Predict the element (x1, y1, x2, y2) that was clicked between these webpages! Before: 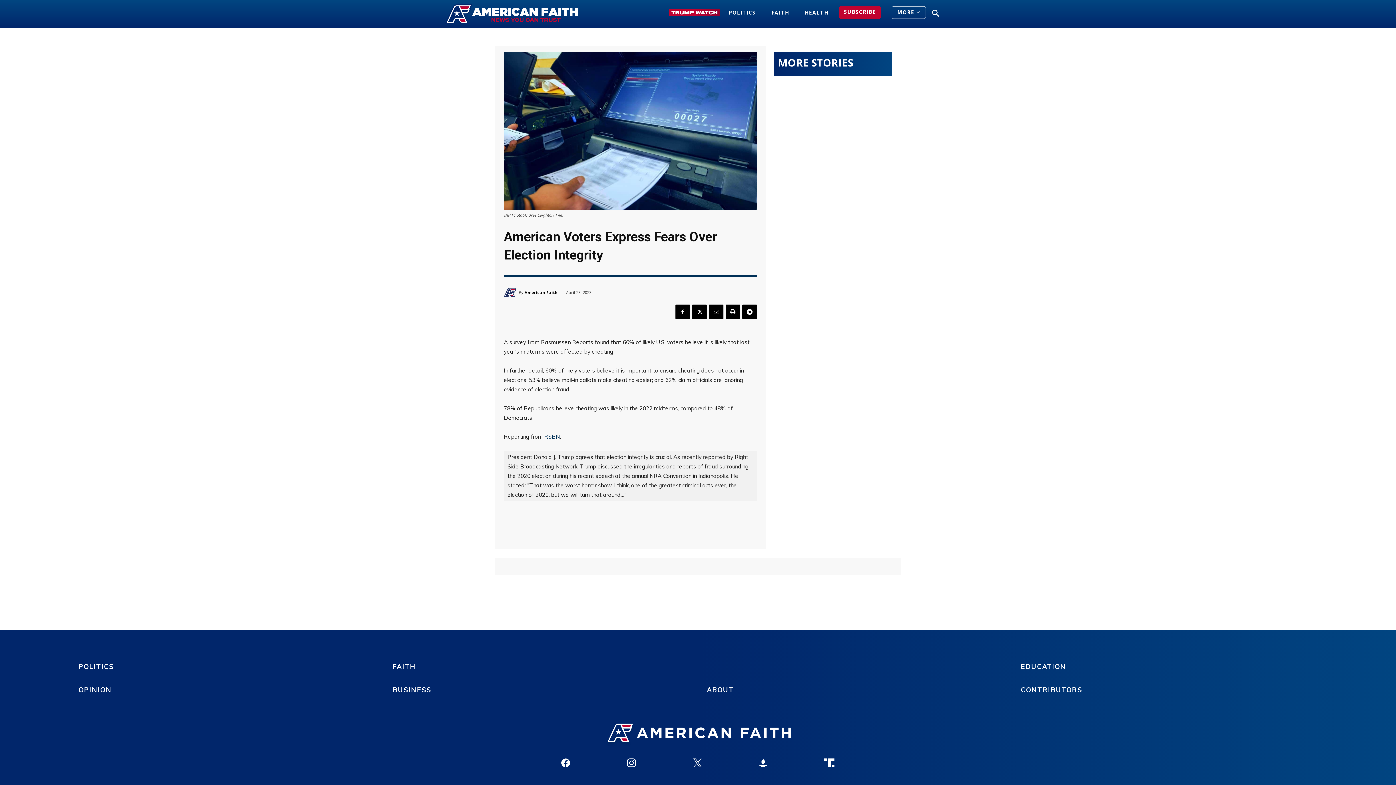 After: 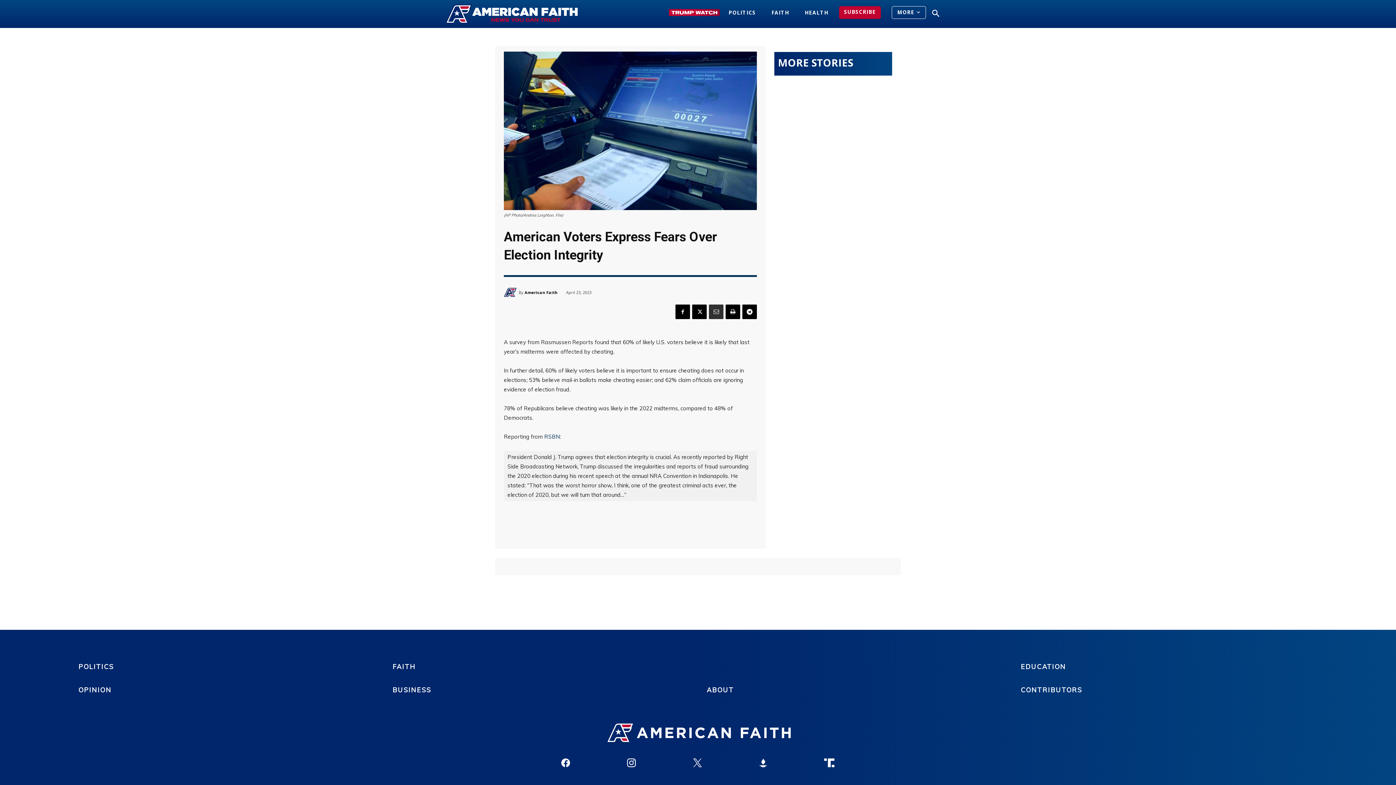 Action: bbox: (709, 304, 723, 319)